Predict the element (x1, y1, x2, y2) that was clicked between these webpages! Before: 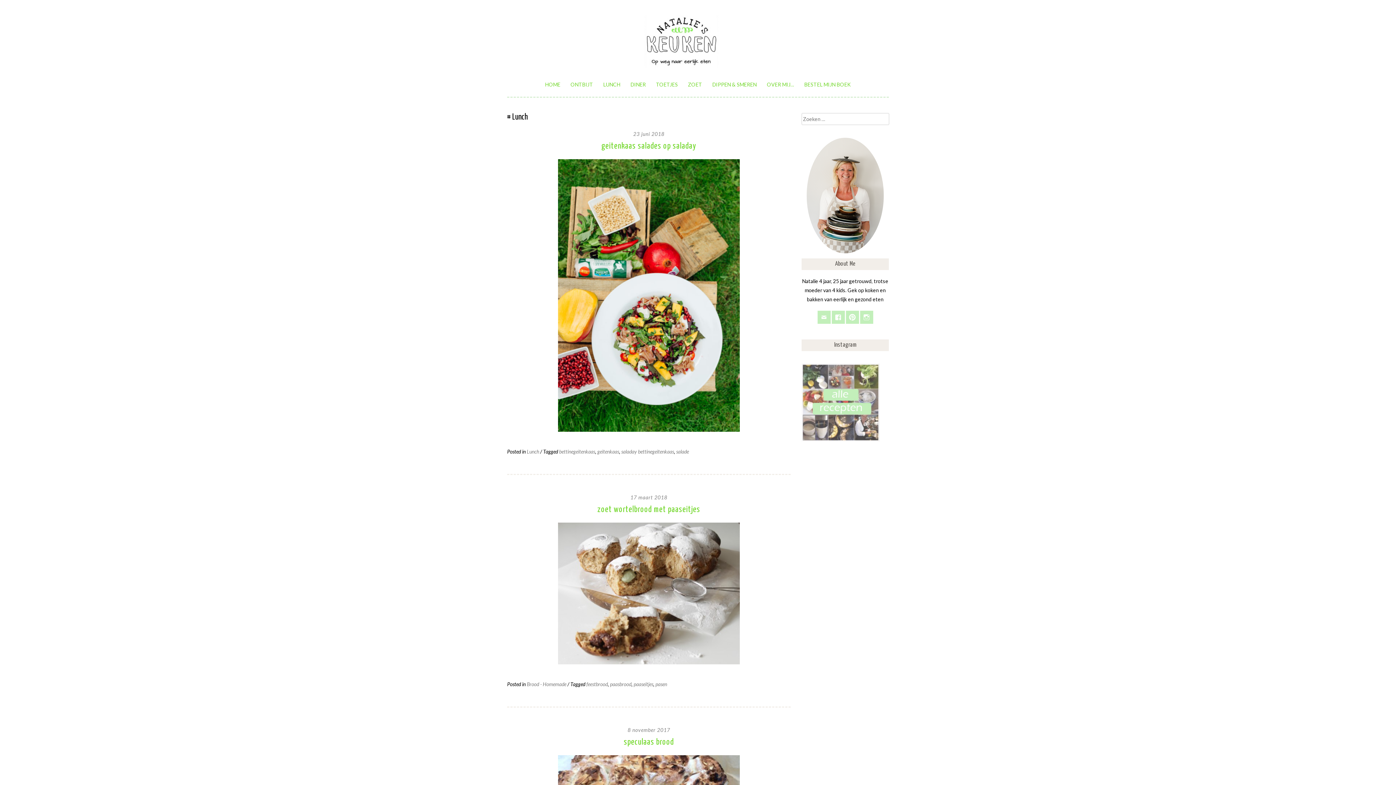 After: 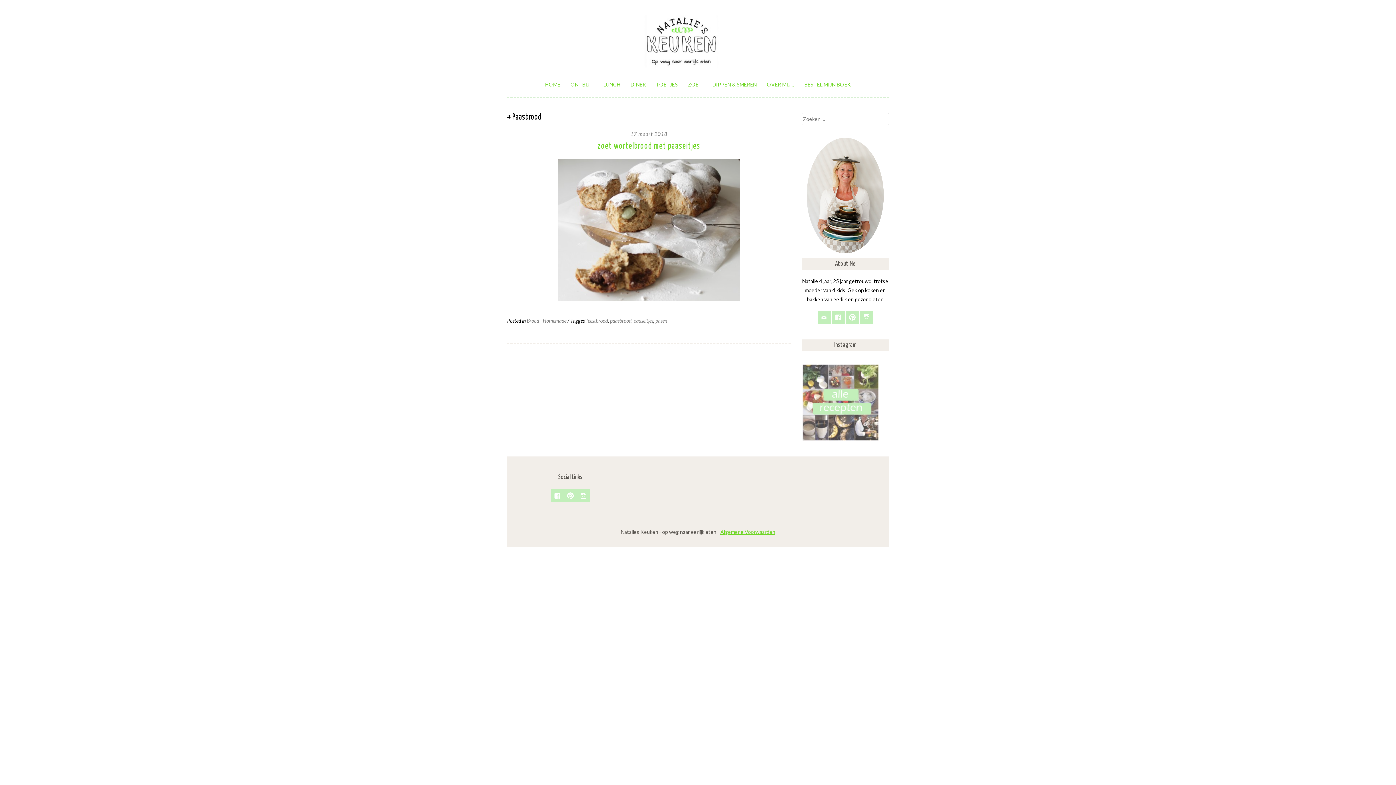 Action: label: paasbrood bbox: (610, 681, 631, 687)